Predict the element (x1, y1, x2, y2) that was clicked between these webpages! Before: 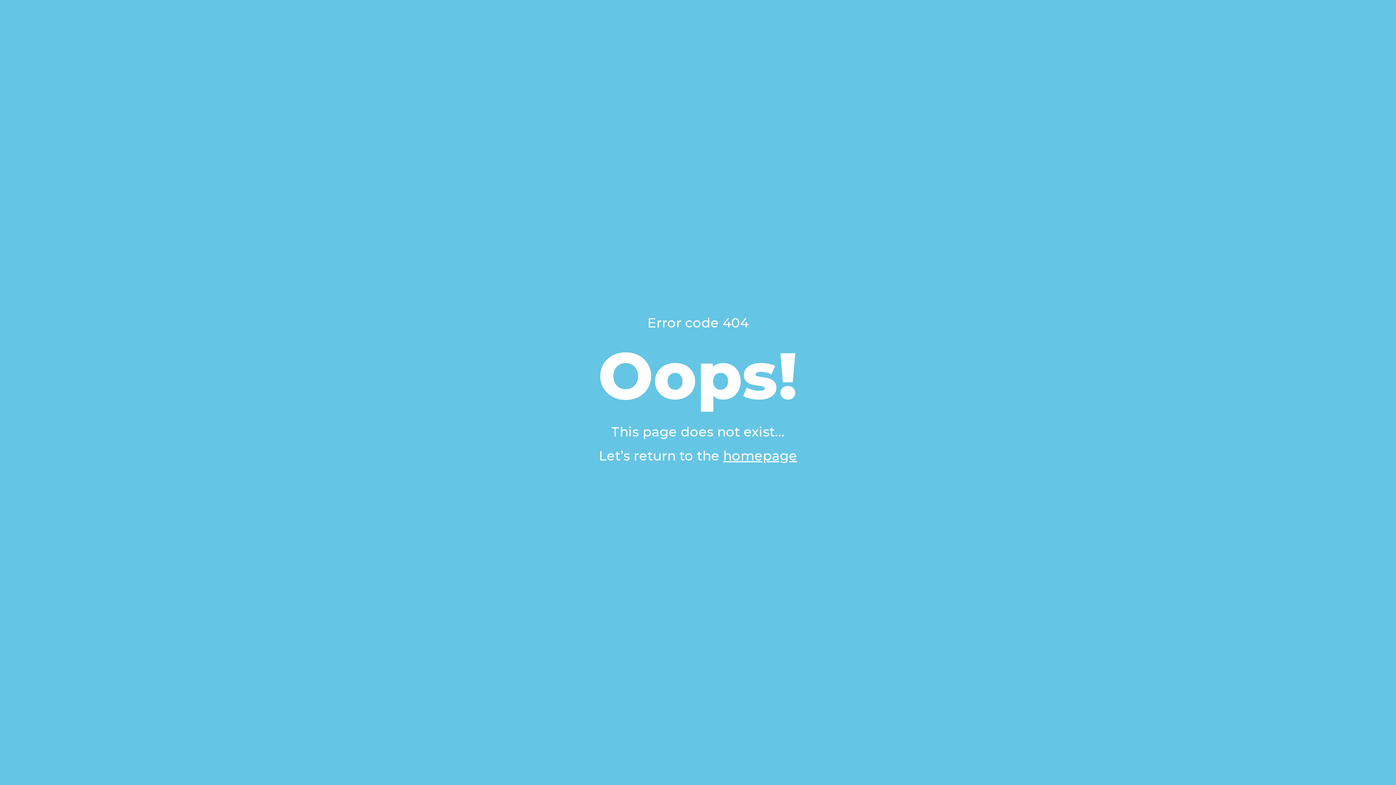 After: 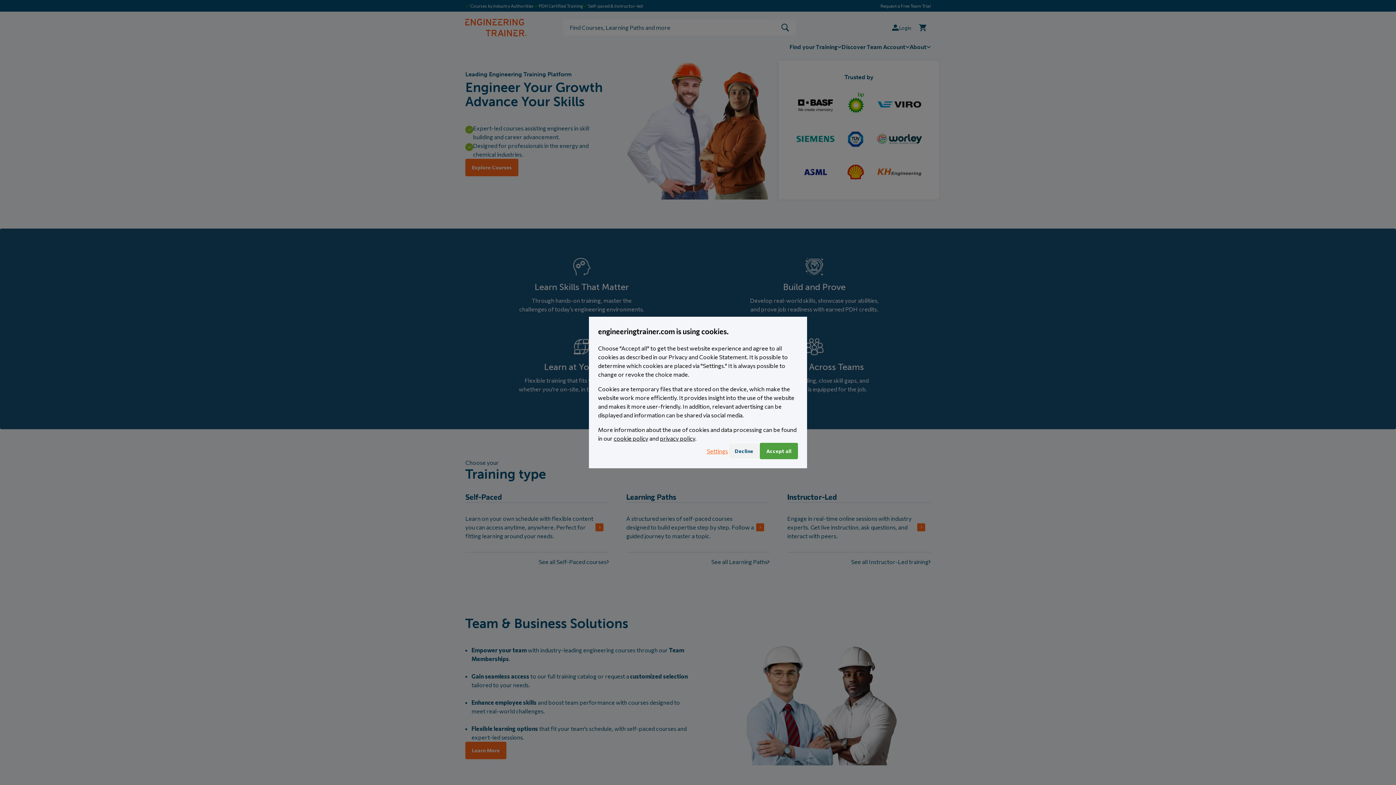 Action: bbox: (723, 448, 797, 464) label: homepage